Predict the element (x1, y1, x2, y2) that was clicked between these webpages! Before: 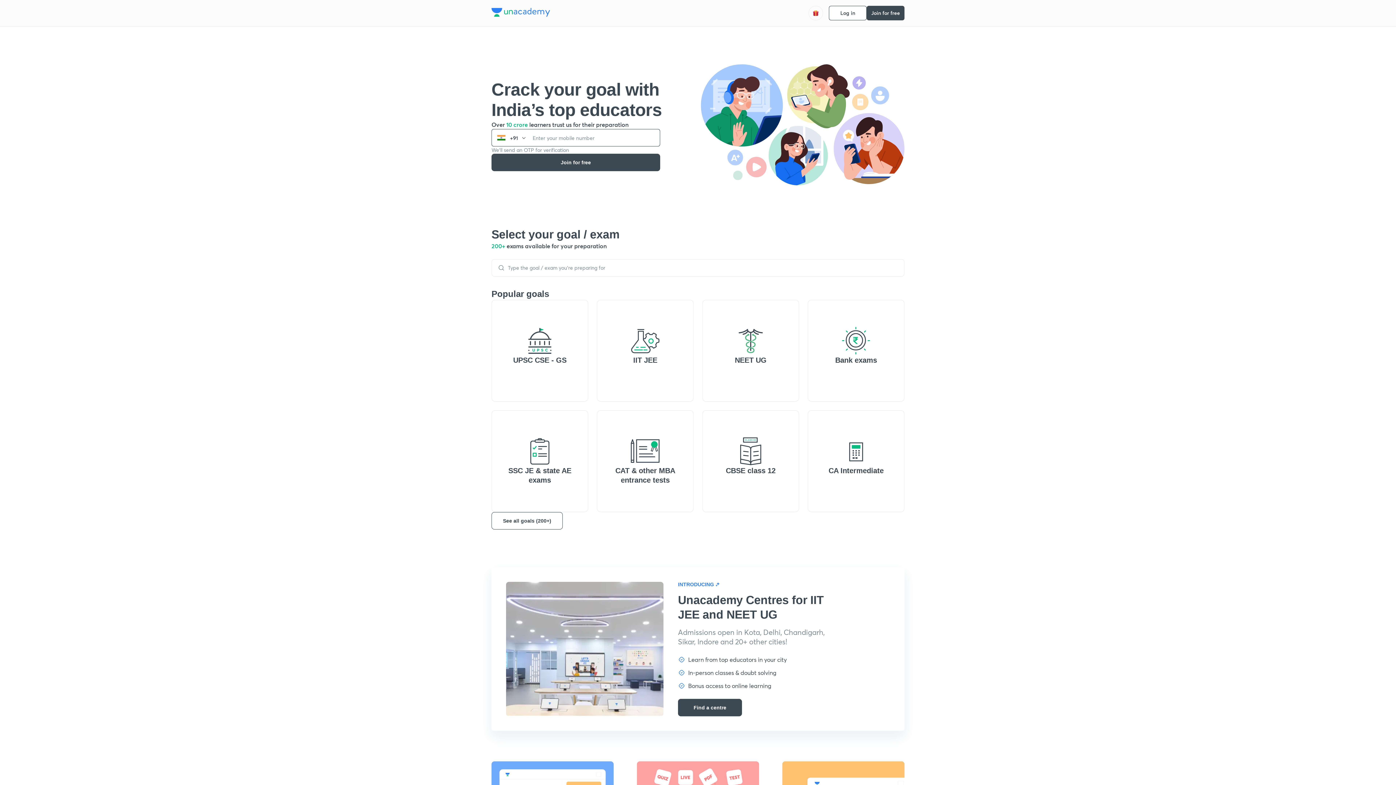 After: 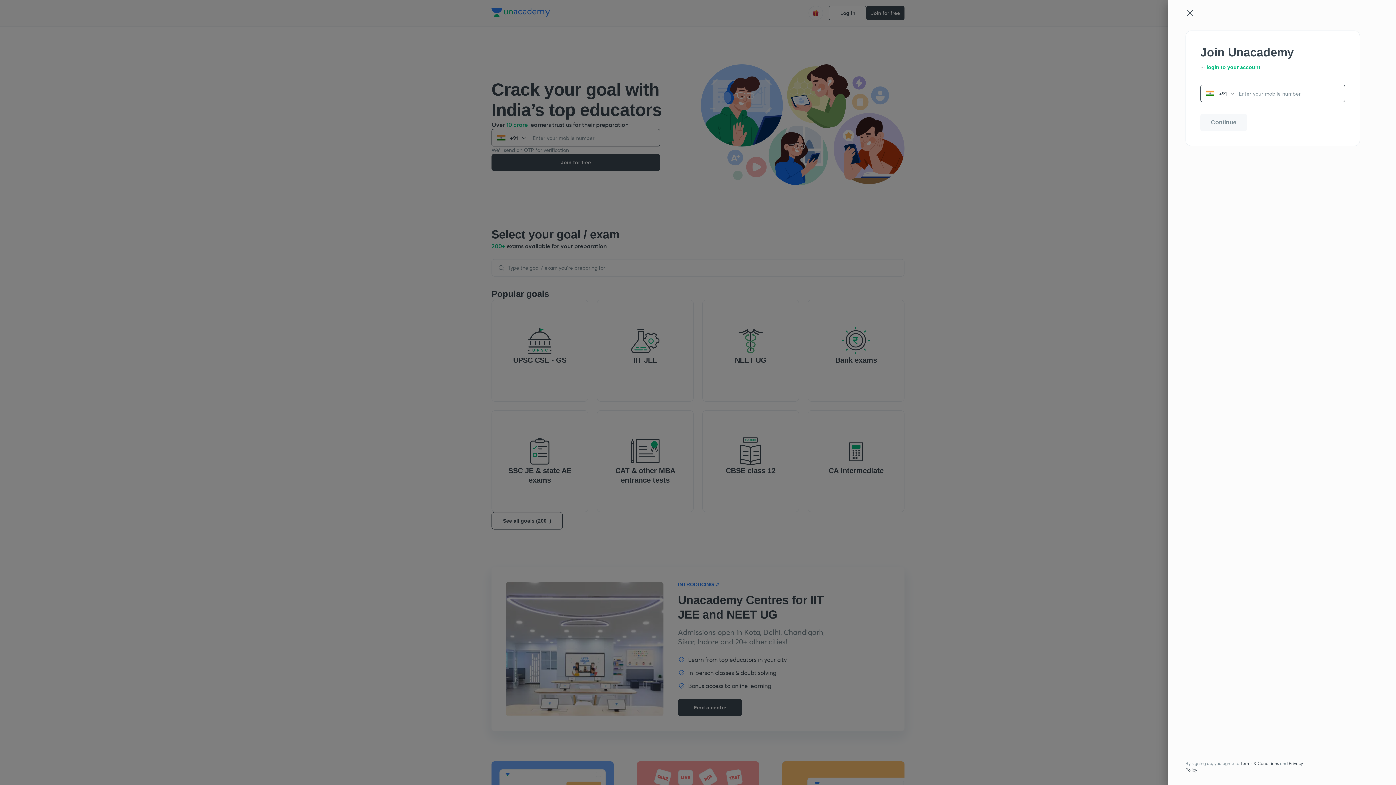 Action: label: Join for free bbox: (866, 5, 904, 20)